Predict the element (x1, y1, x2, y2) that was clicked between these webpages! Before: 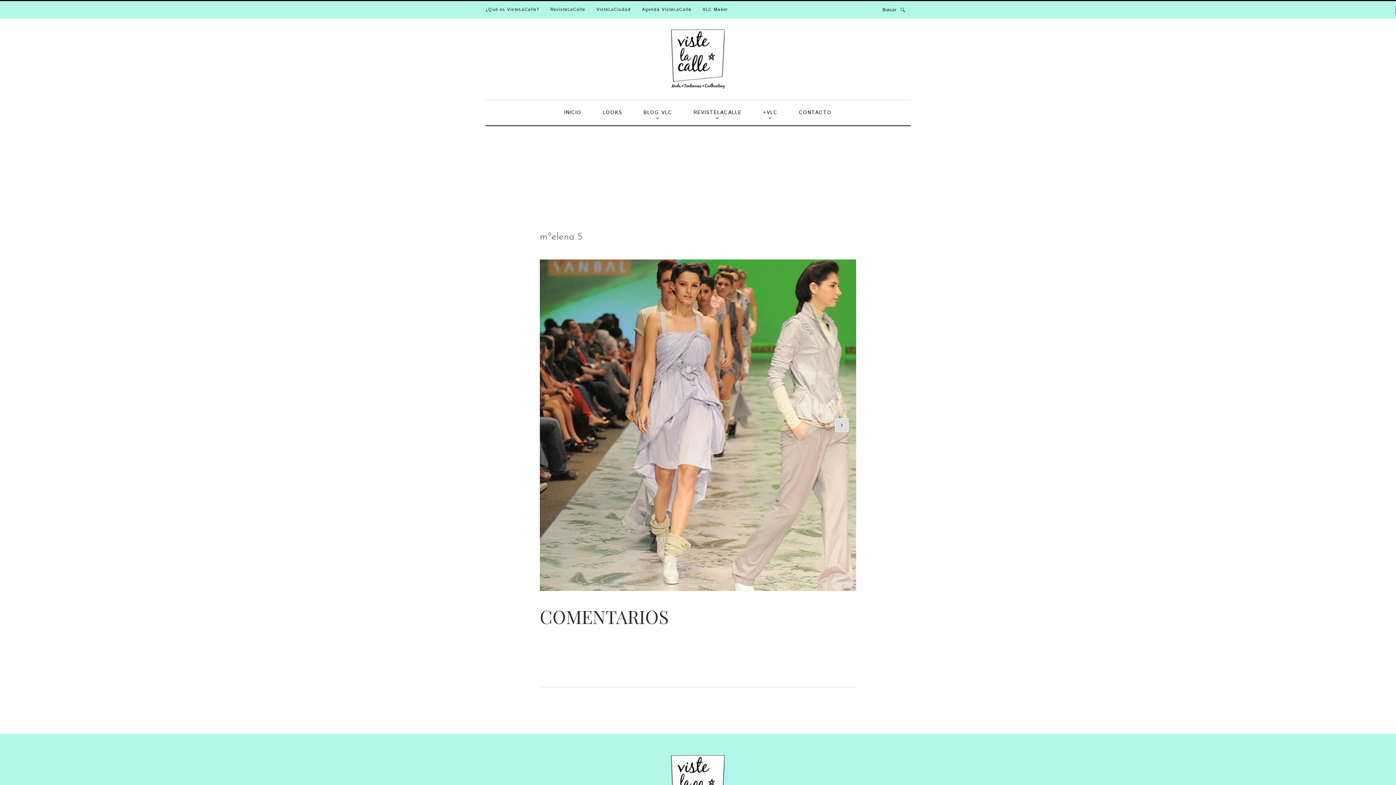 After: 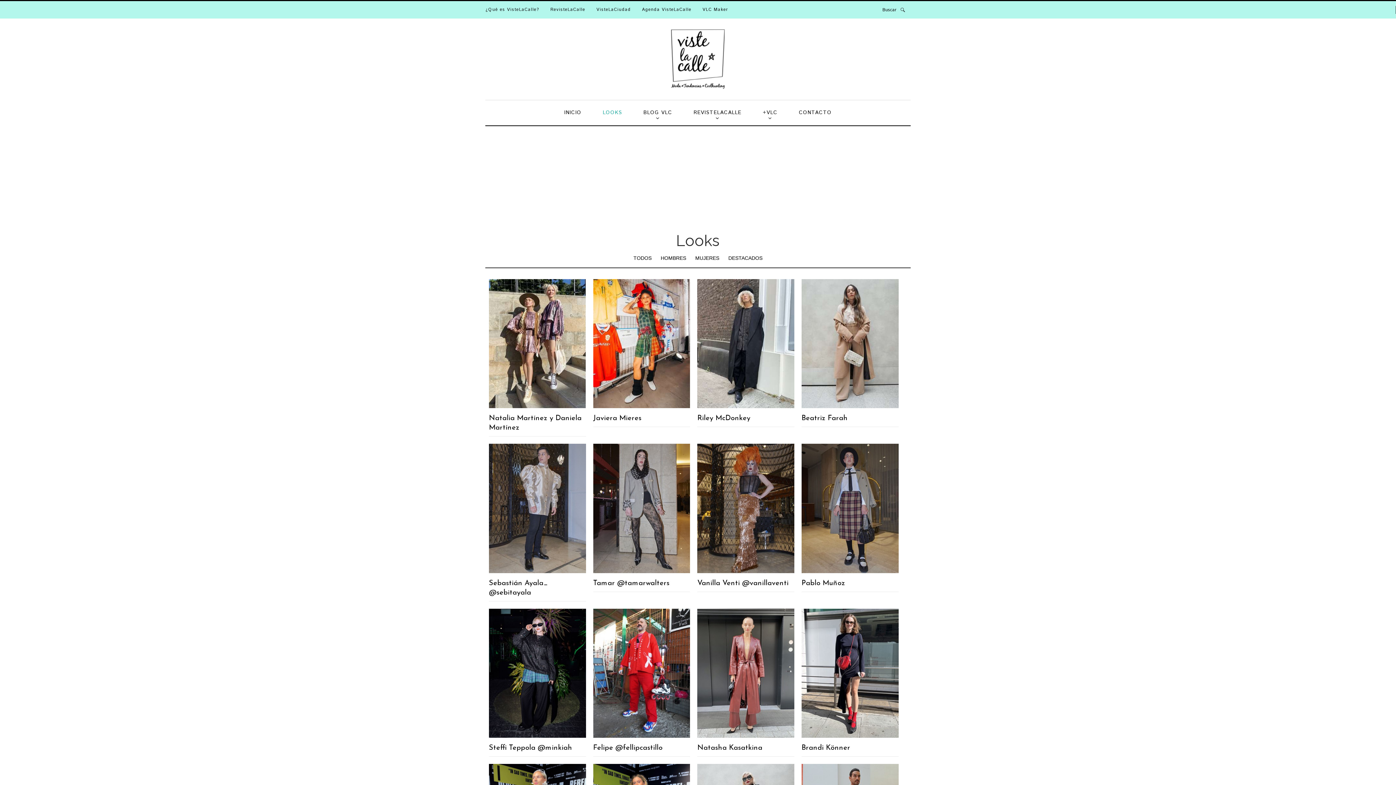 Action: label: LOOKS bbox: (597, 100, 627, 125)